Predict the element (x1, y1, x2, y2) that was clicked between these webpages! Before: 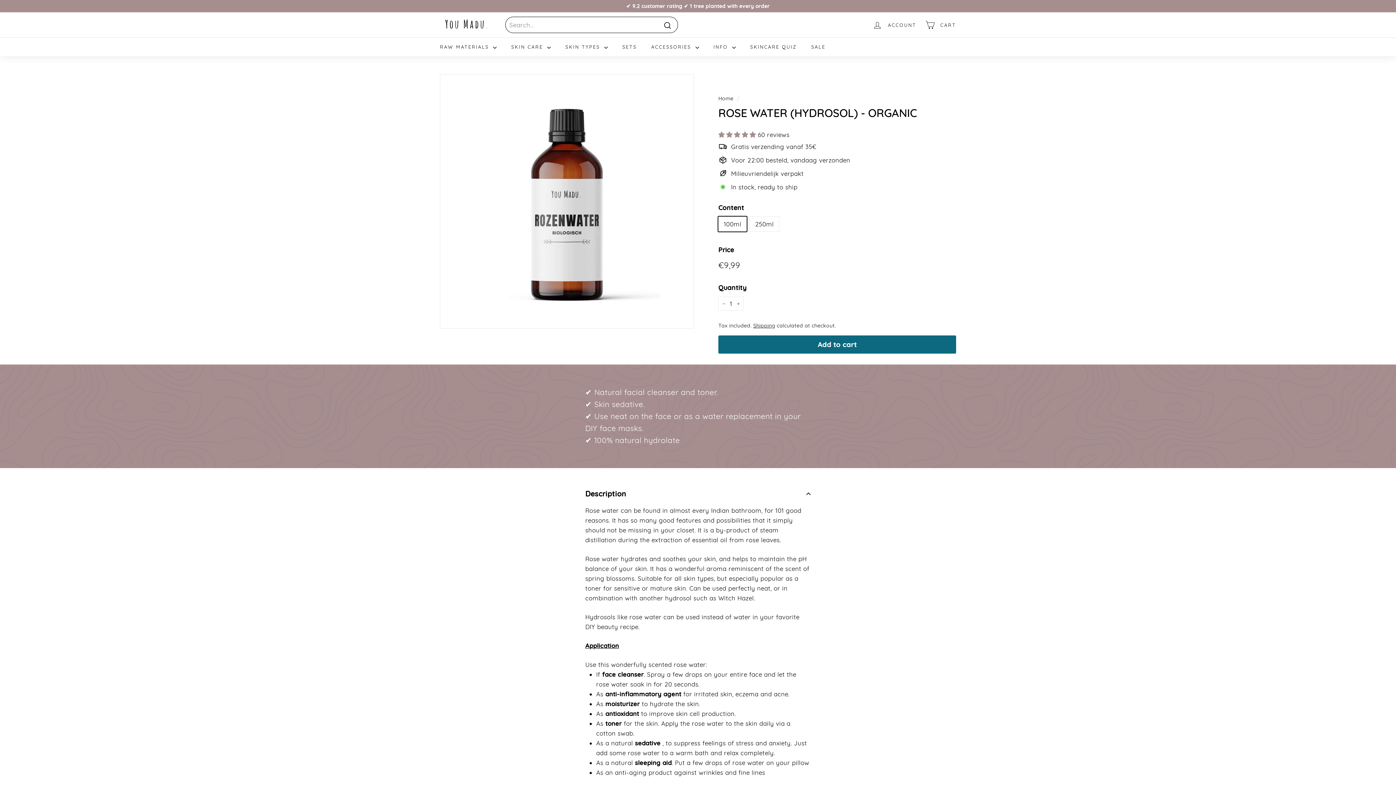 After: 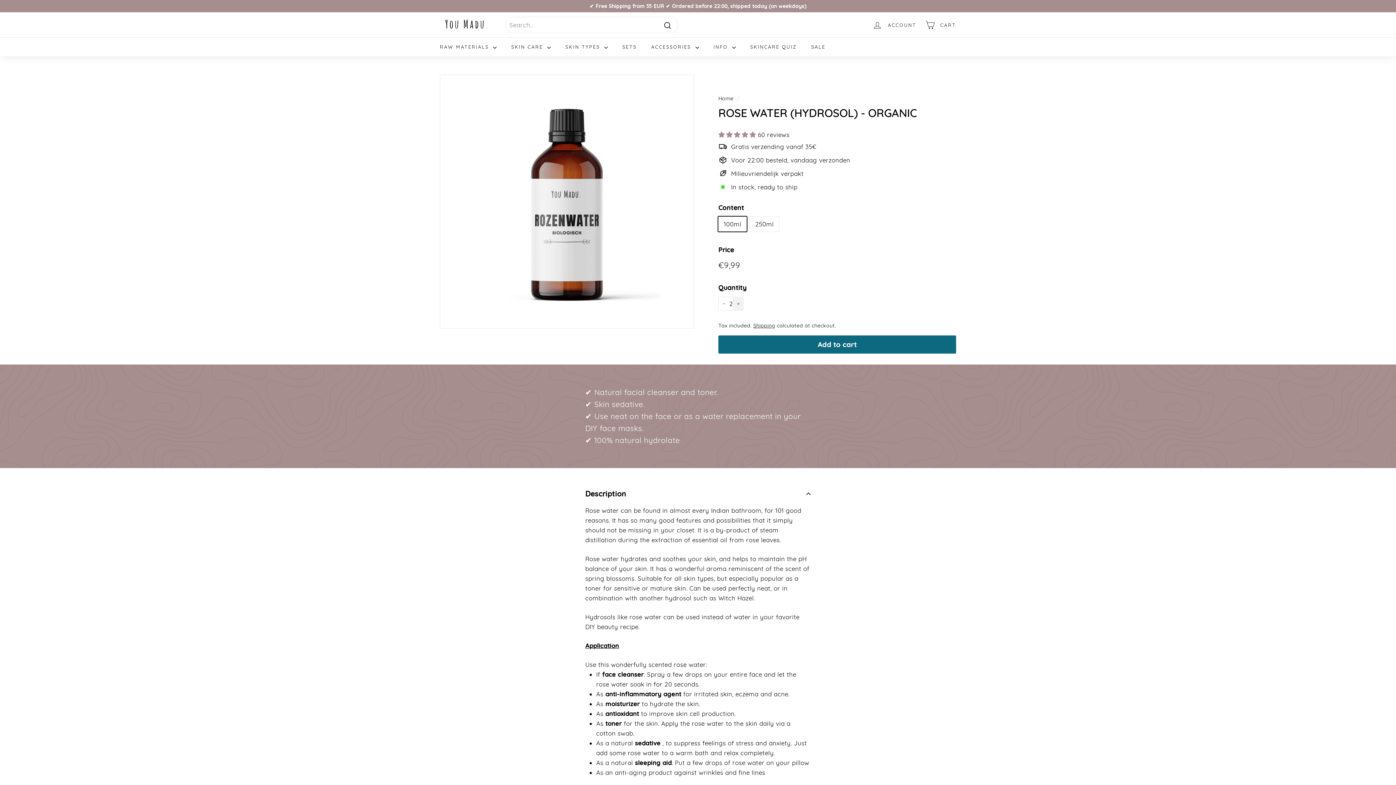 Action: bbox: (733, 296, 744, 310) label: Increase item quantity by one